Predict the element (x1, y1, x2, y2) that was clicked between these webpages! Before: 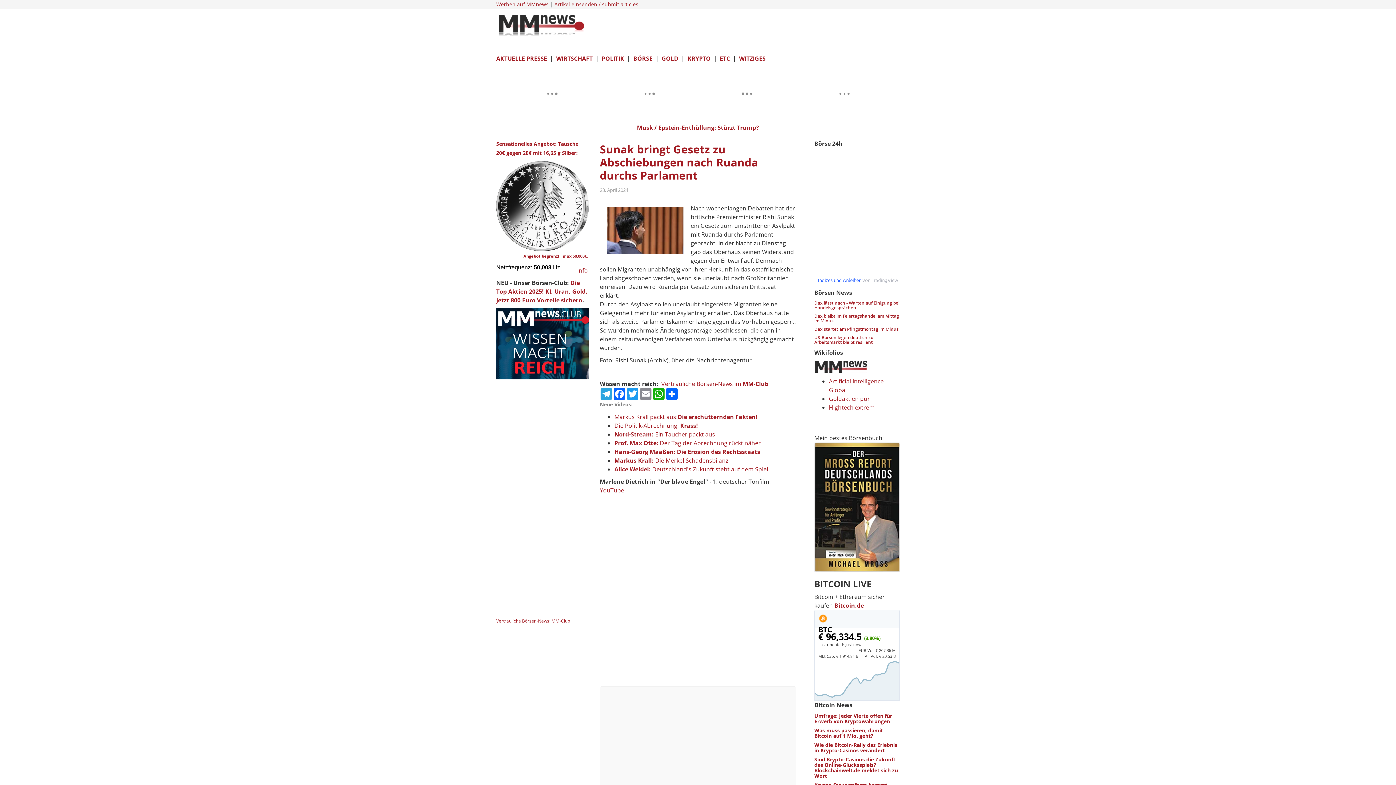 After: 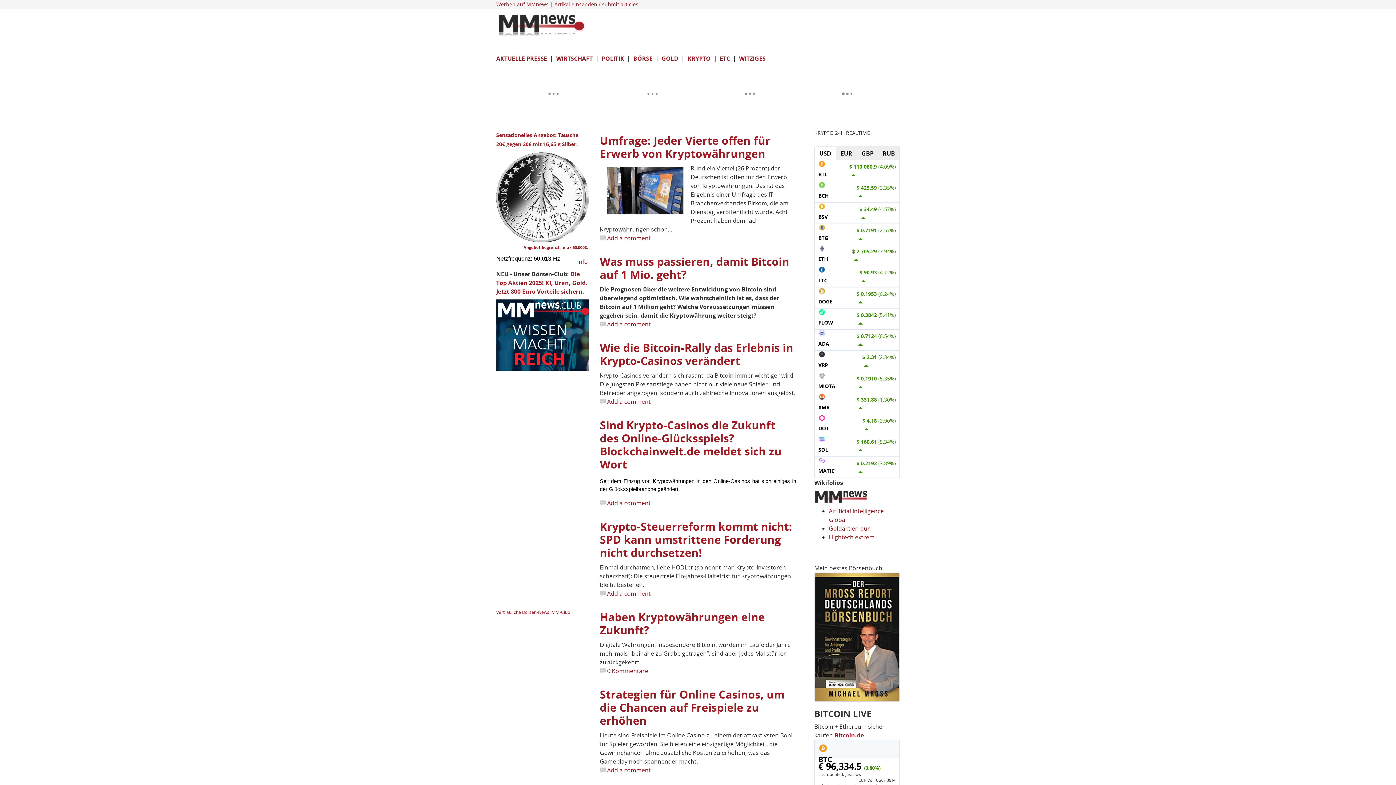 Action: label: KRYPTO bbox: (687, 54, 710, 62)